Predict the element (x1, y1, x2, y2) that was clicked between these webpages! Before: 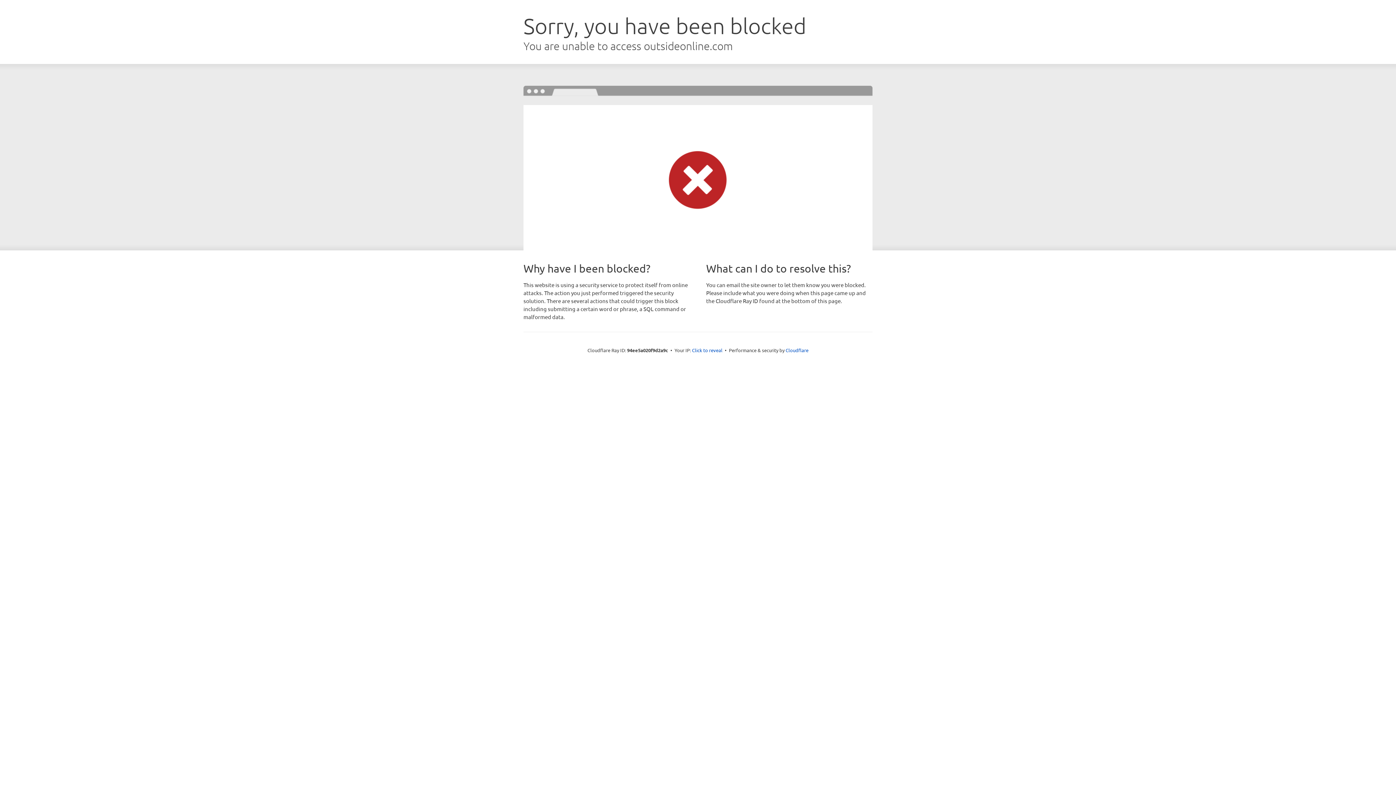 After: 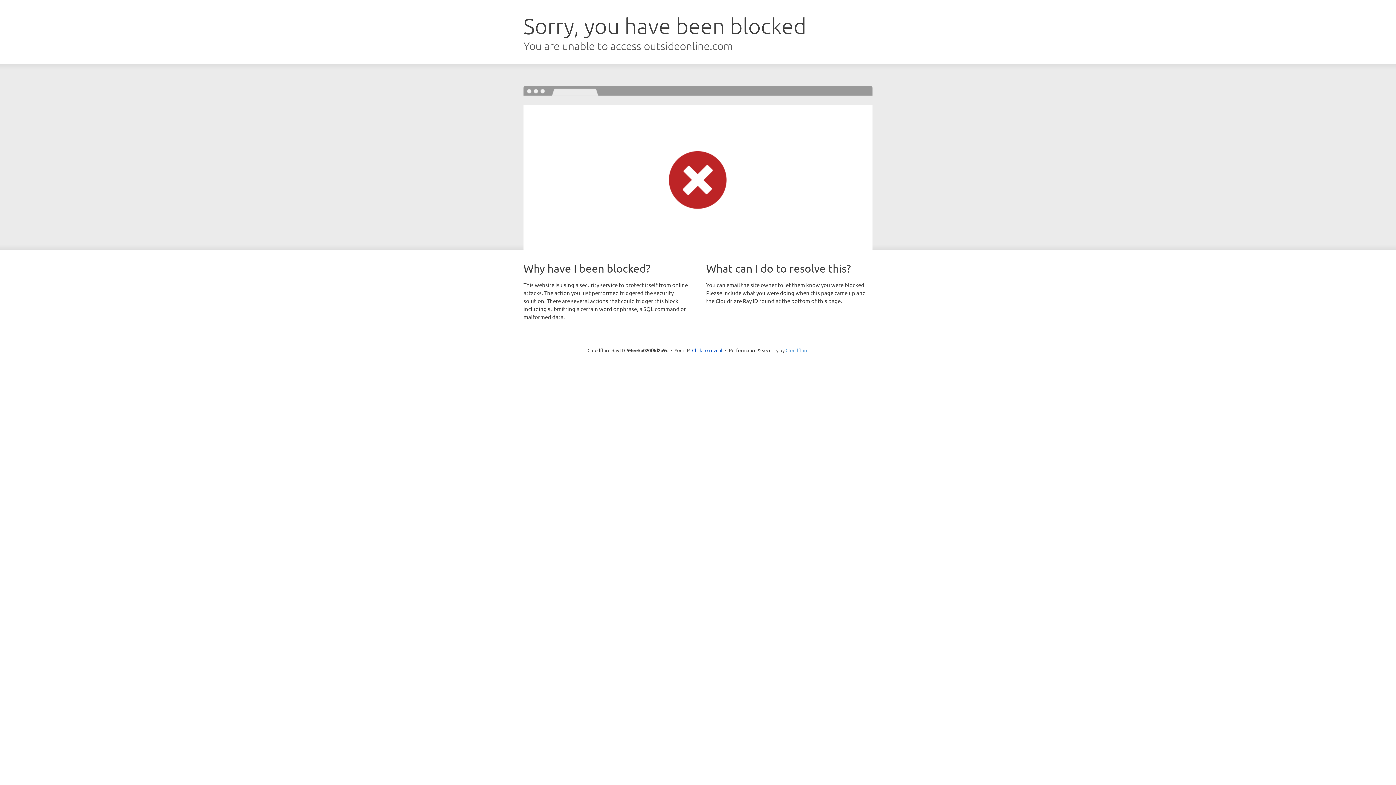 Action: bbox: (785, 347, 808, 353) label: Cloudflare